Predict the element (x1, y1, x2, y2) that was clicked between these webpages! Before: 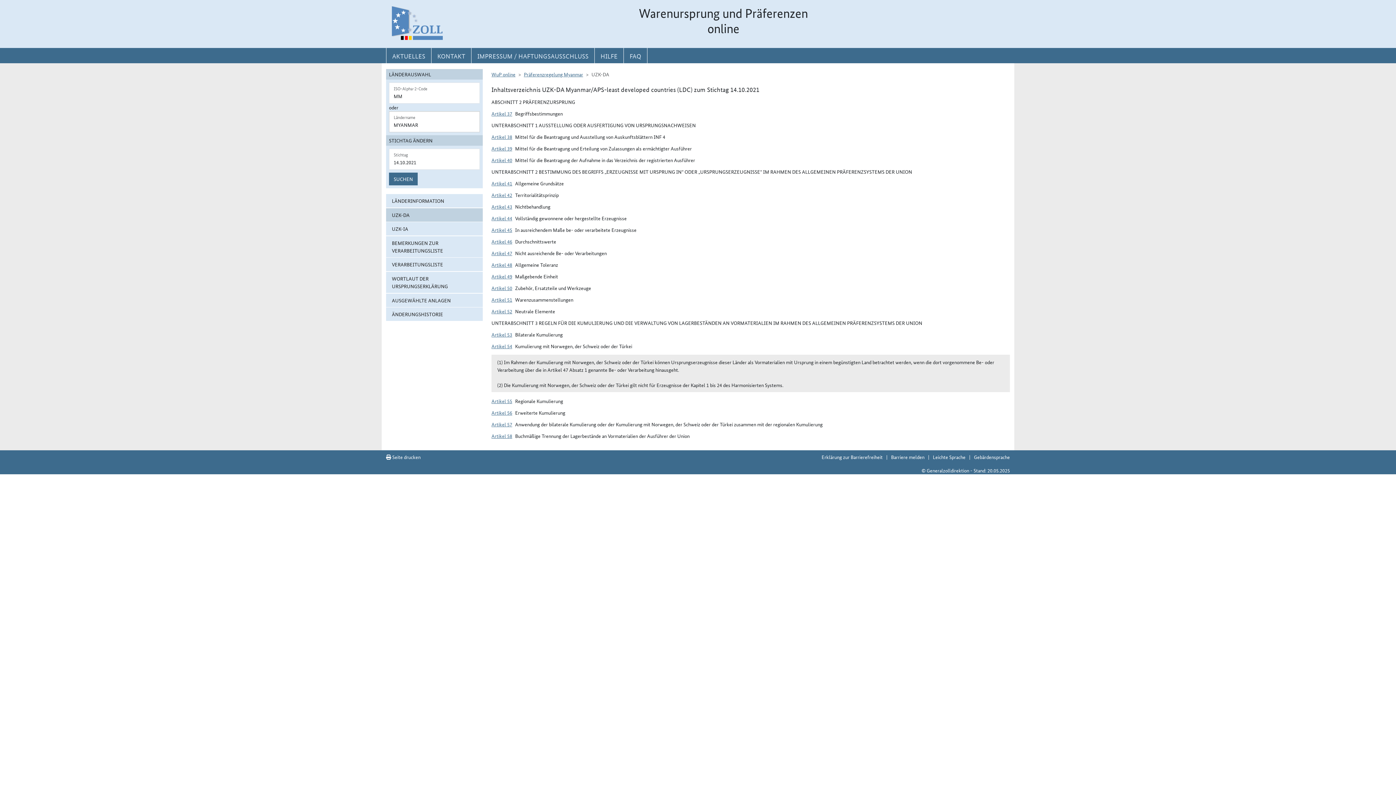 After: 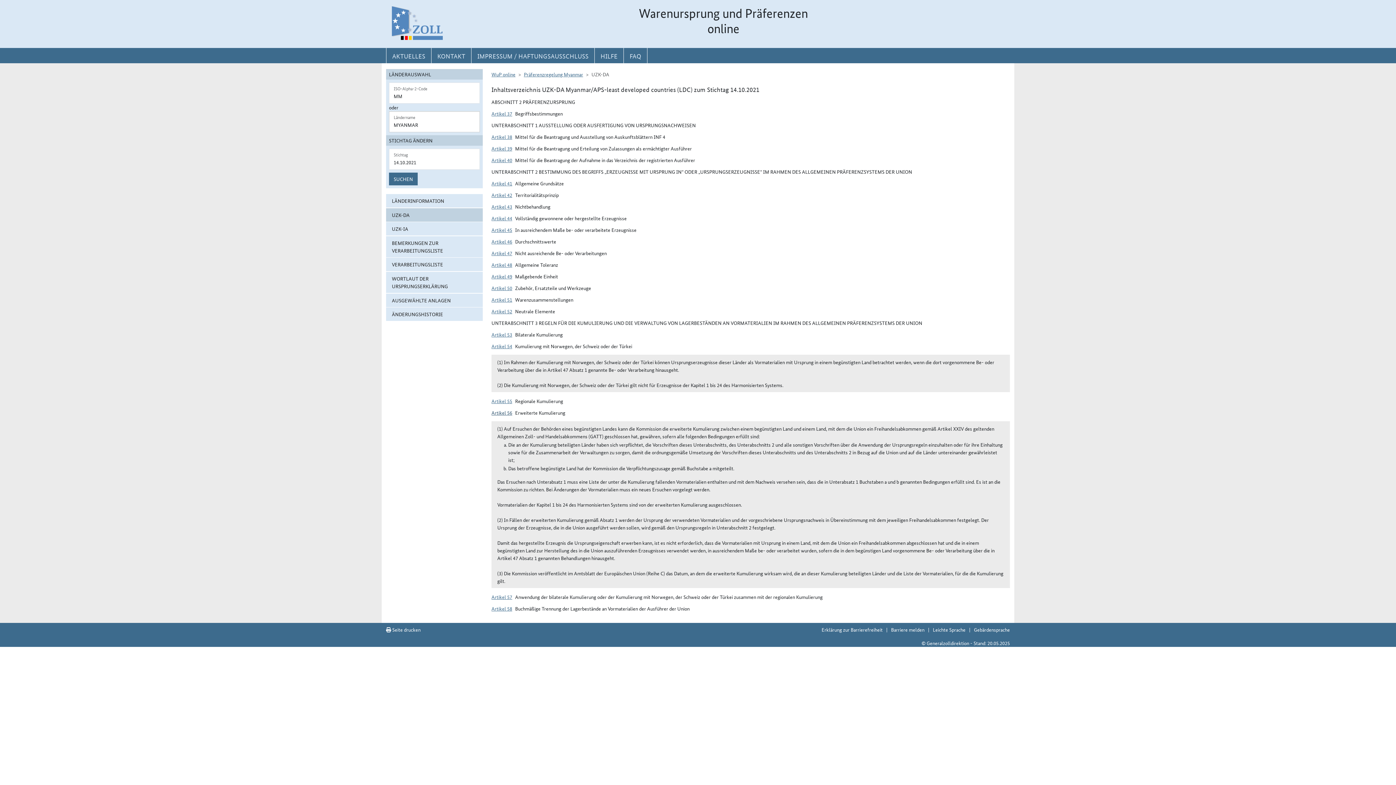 Action: label: Artikel 56 bbox: (491, 409, 512, 416)